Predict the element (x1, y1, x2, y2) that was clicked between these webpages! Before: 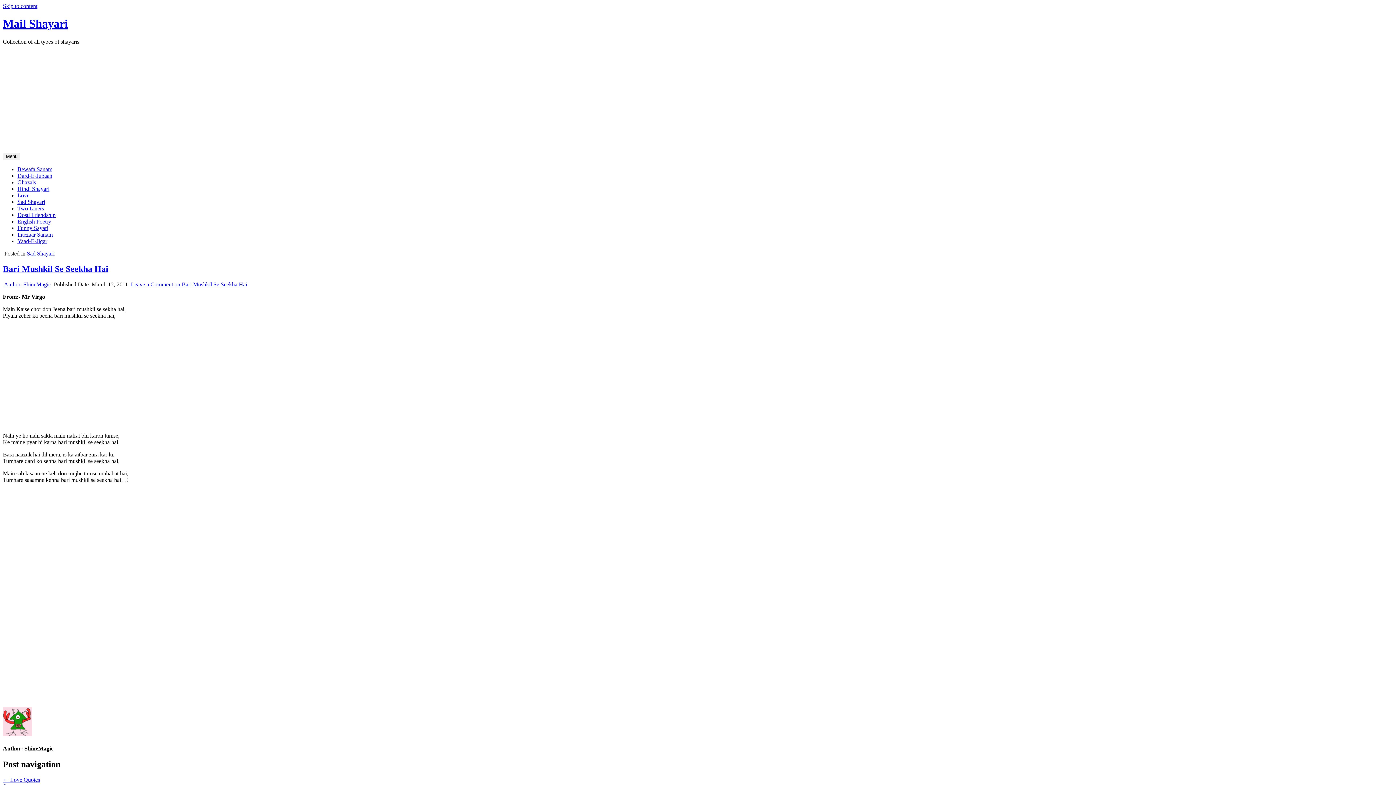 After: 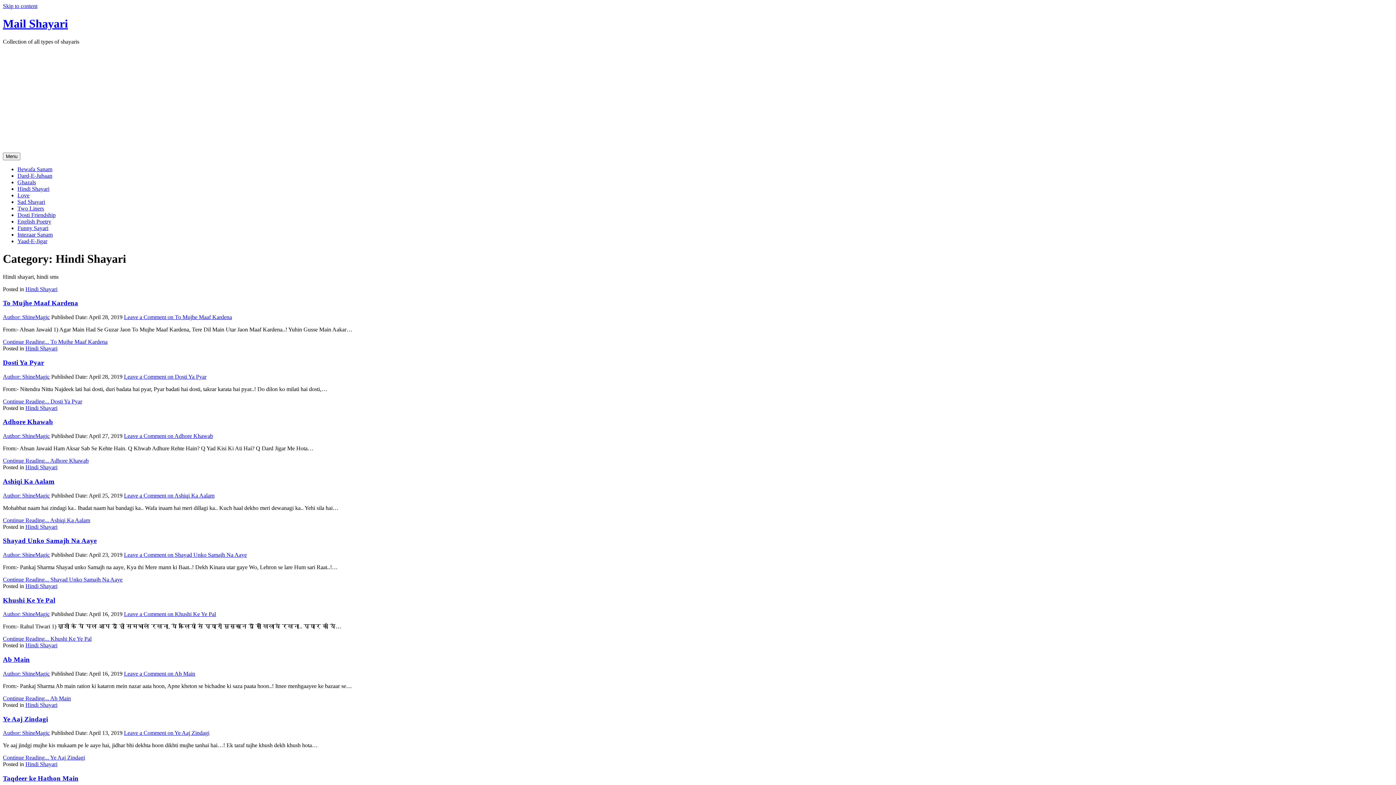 Action: label: Hindi Shayari bbox: (17, 185, 49, 191)